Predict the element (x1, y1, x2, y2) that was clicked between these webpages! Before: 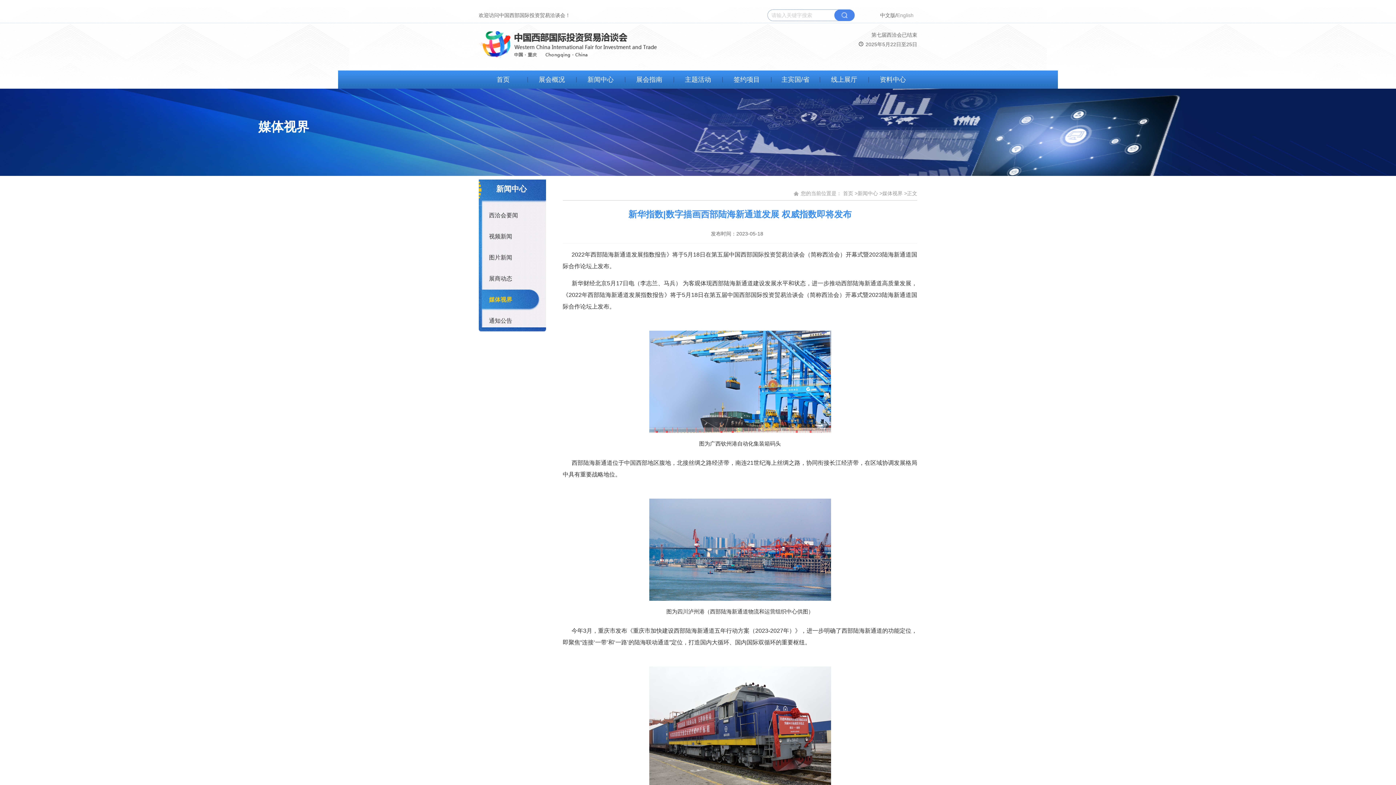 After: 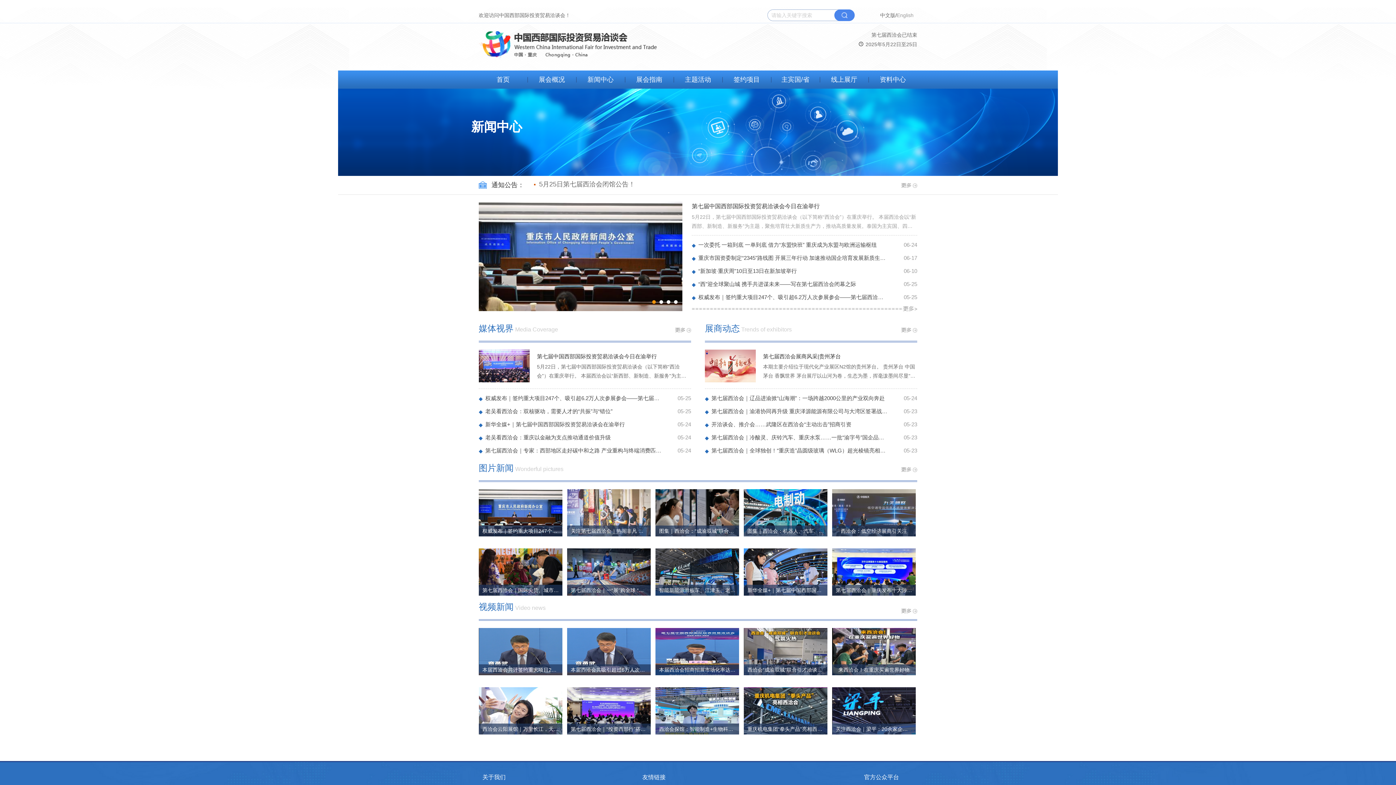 Action: bbox: (857, 190, 878, 196) label: 新闻中心